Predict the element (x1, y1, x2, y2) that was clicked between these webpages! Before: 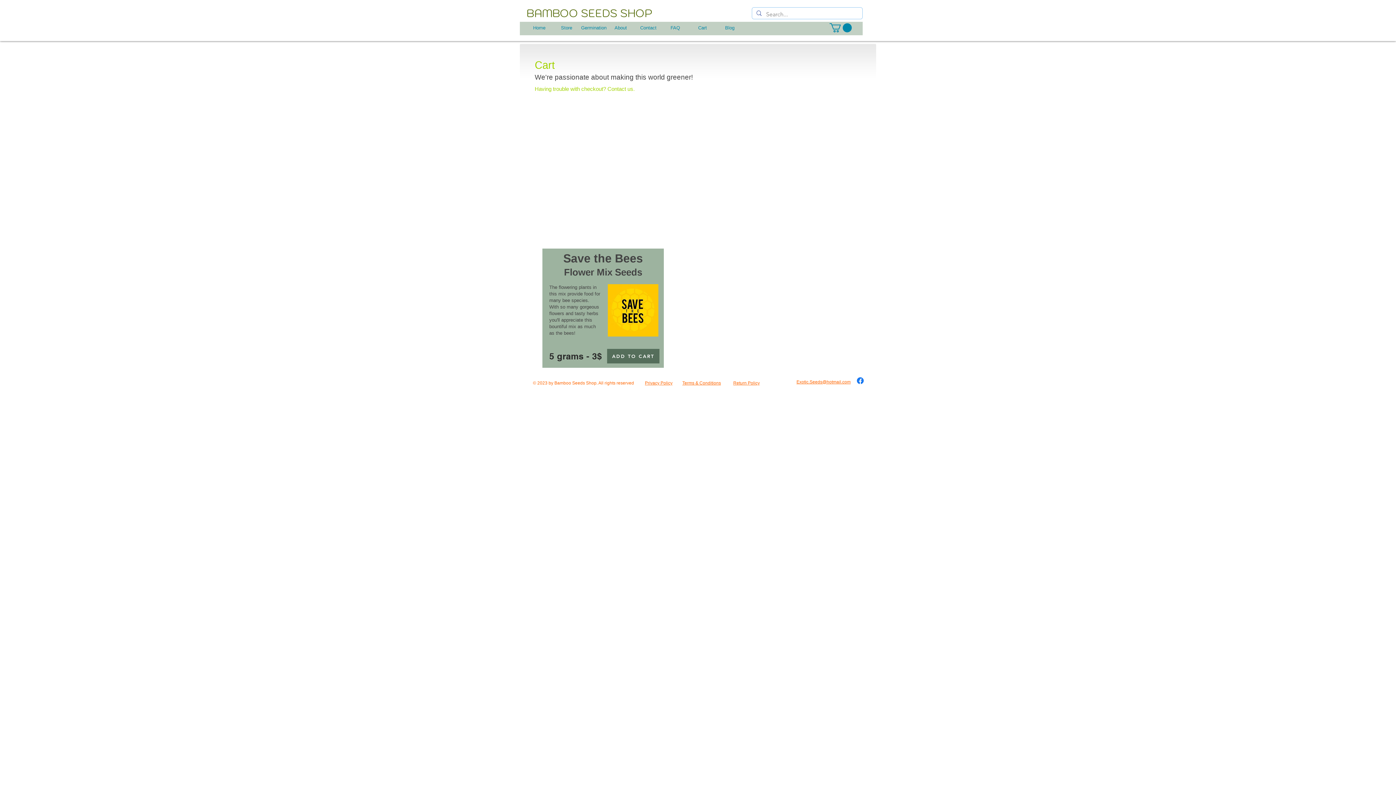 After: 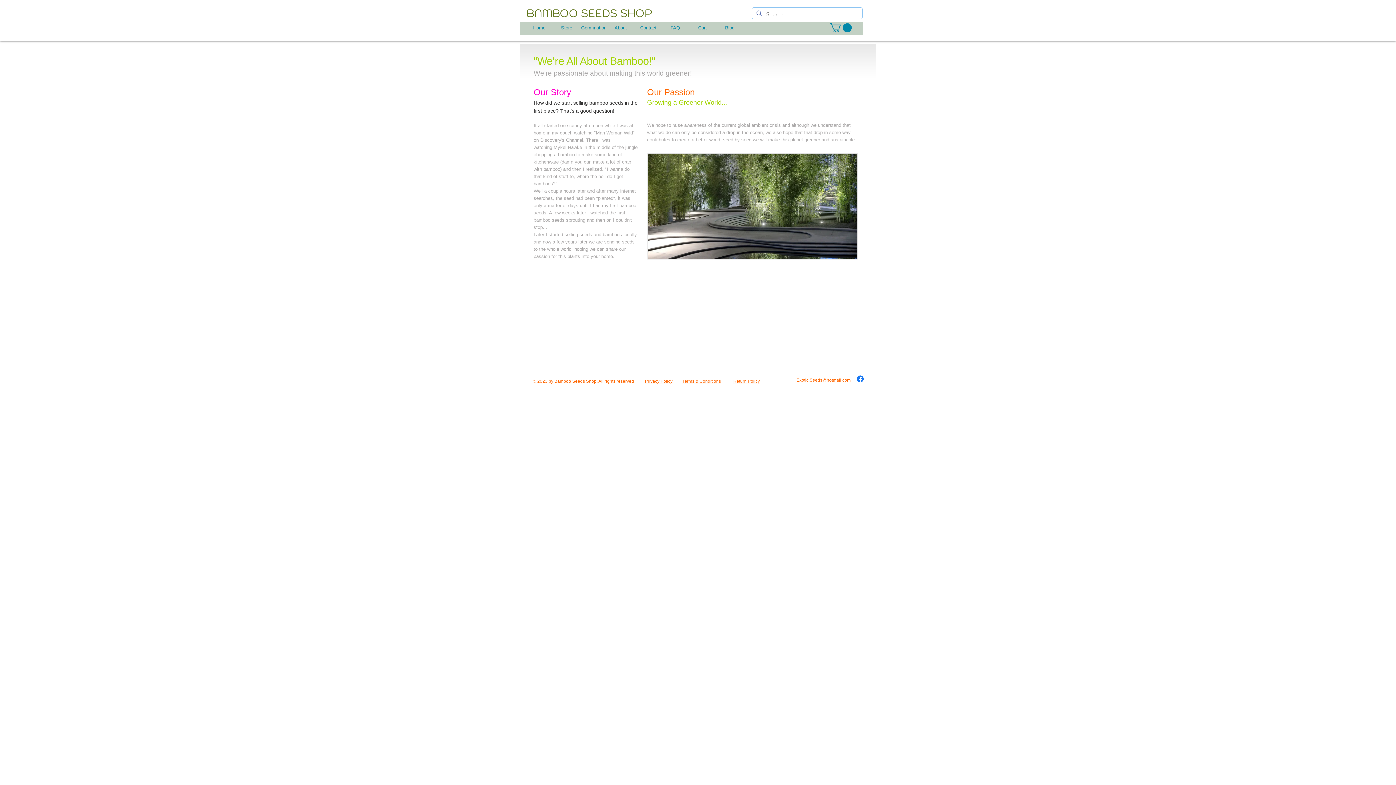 Action: bbox: (607, 24, 634, 31) label: About